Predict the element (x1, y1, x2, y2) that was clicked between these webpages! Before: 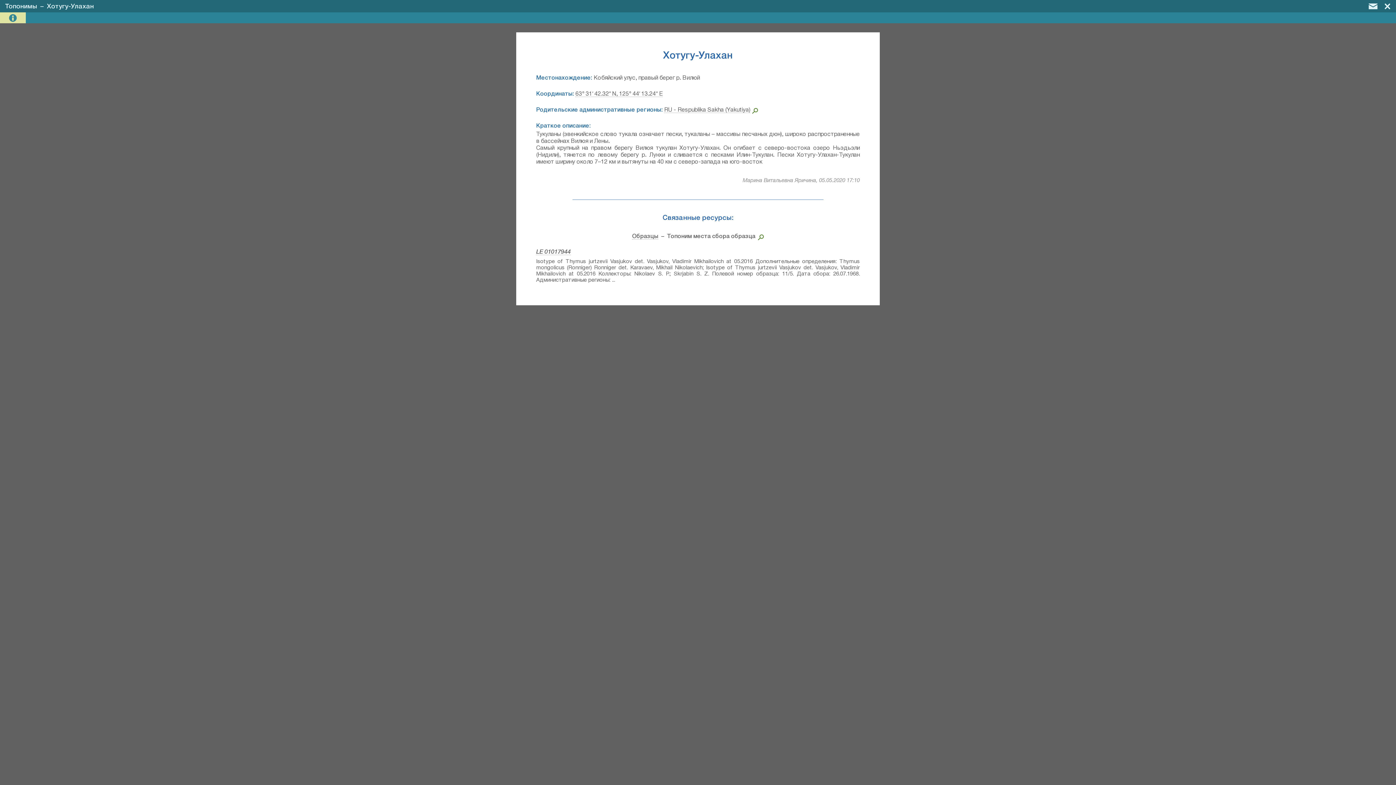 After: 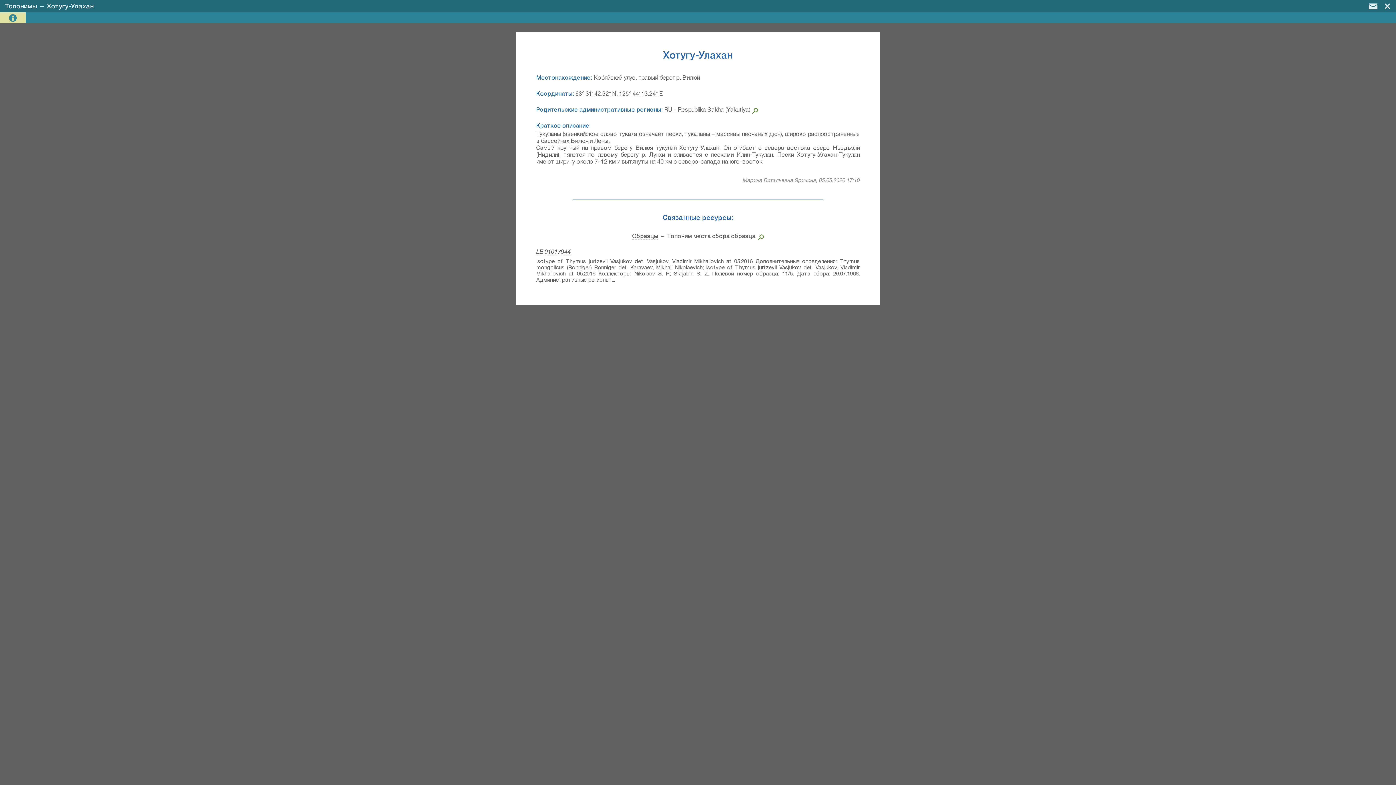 Action: bbox: (664, 107, 750, 113) label: RU - Respublika Sakha (Yakutiya)